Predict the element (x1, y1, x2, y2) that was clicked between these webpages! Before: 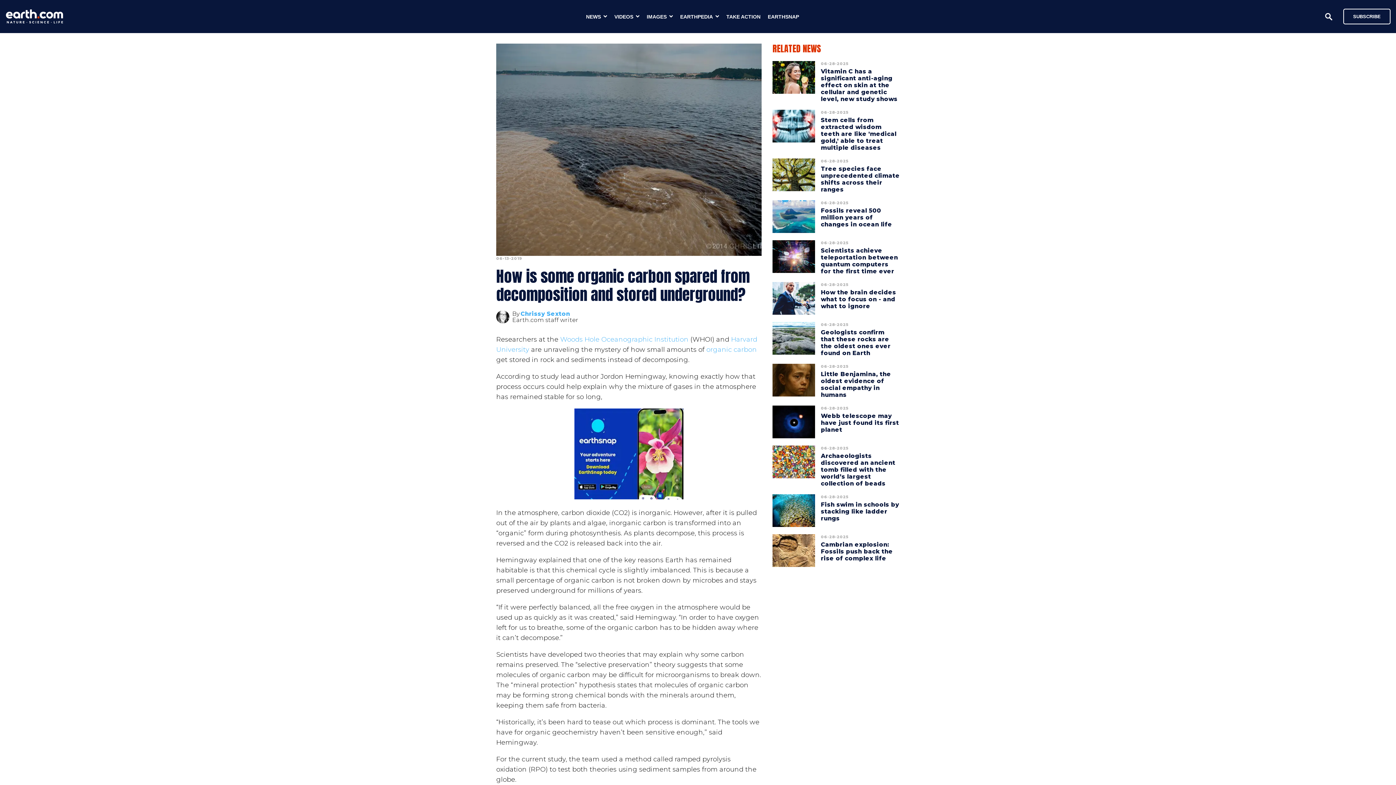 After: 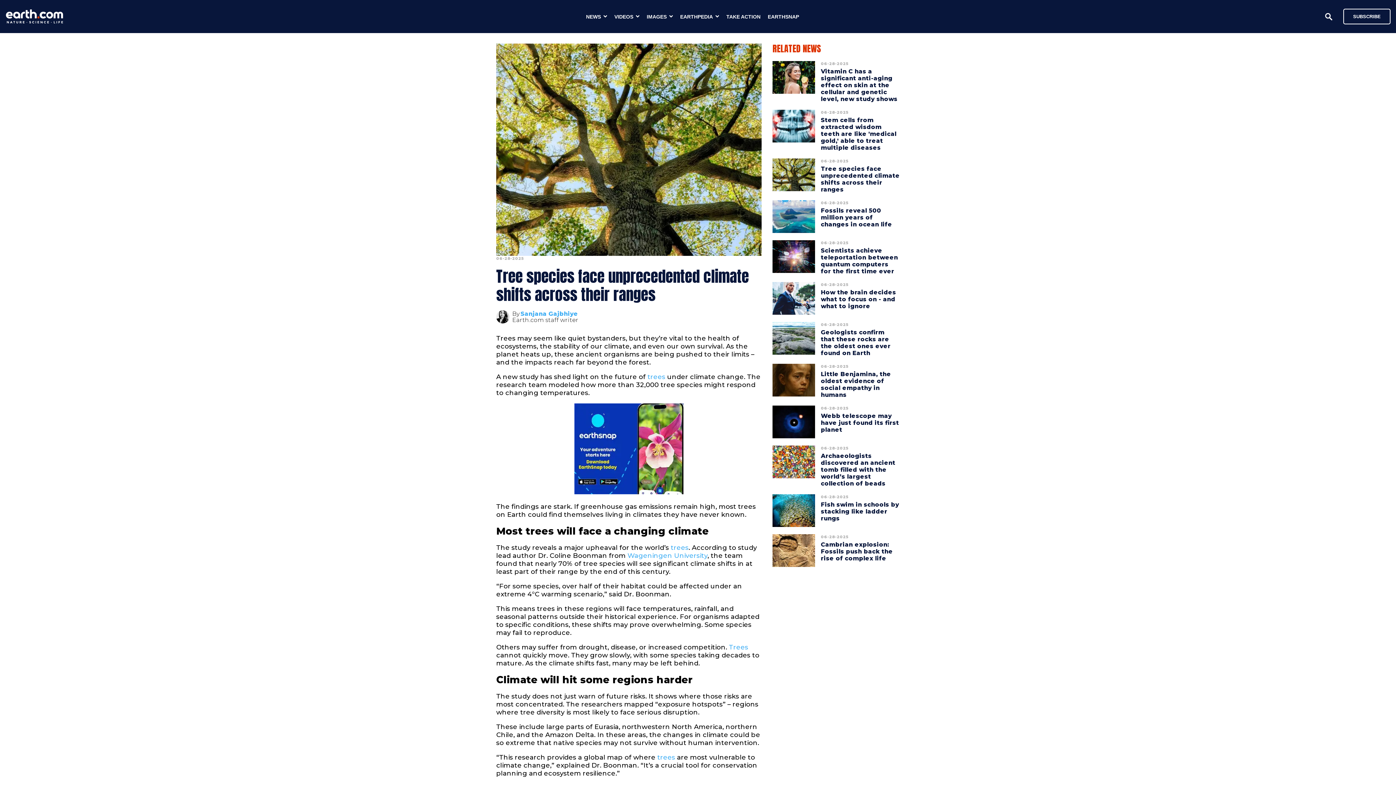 Action: bbox: (772, 158, 815, 193)